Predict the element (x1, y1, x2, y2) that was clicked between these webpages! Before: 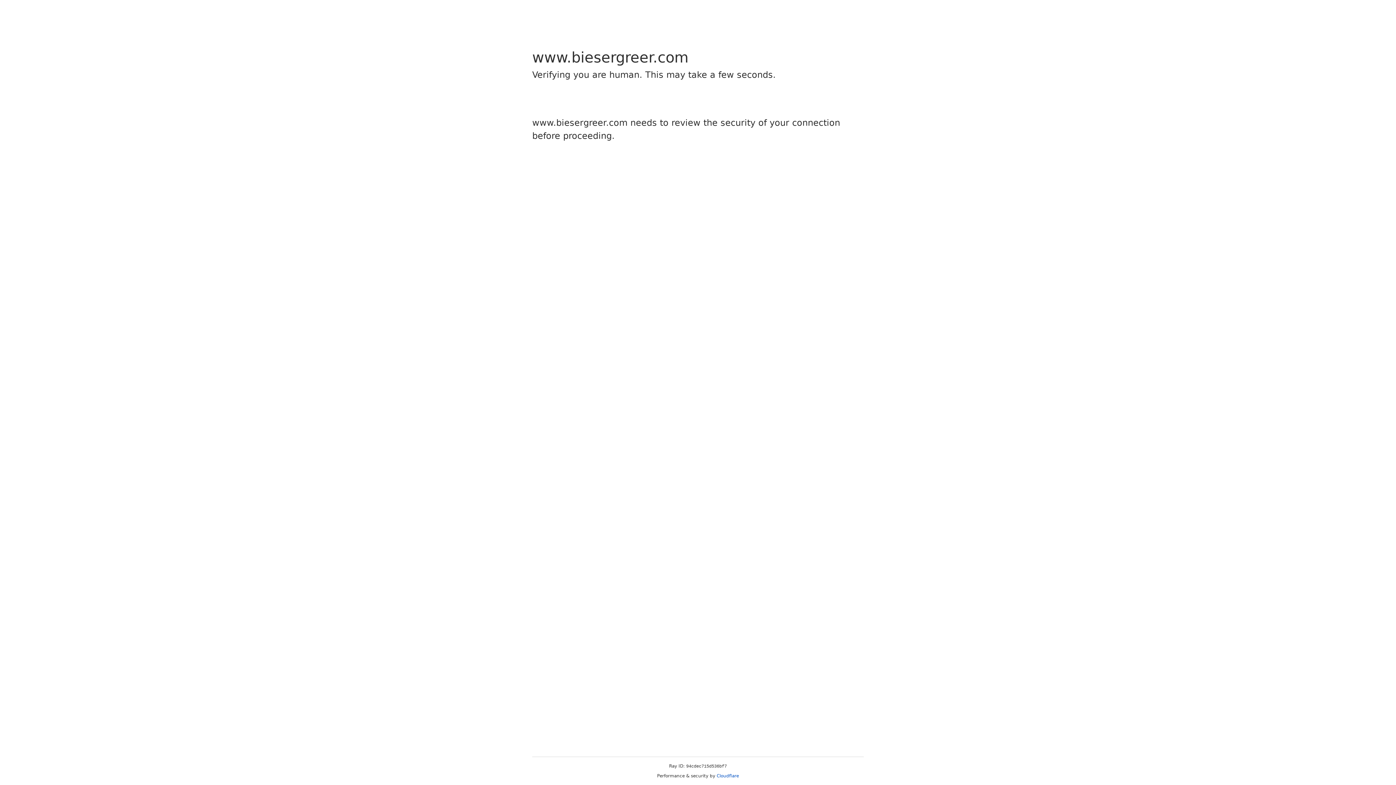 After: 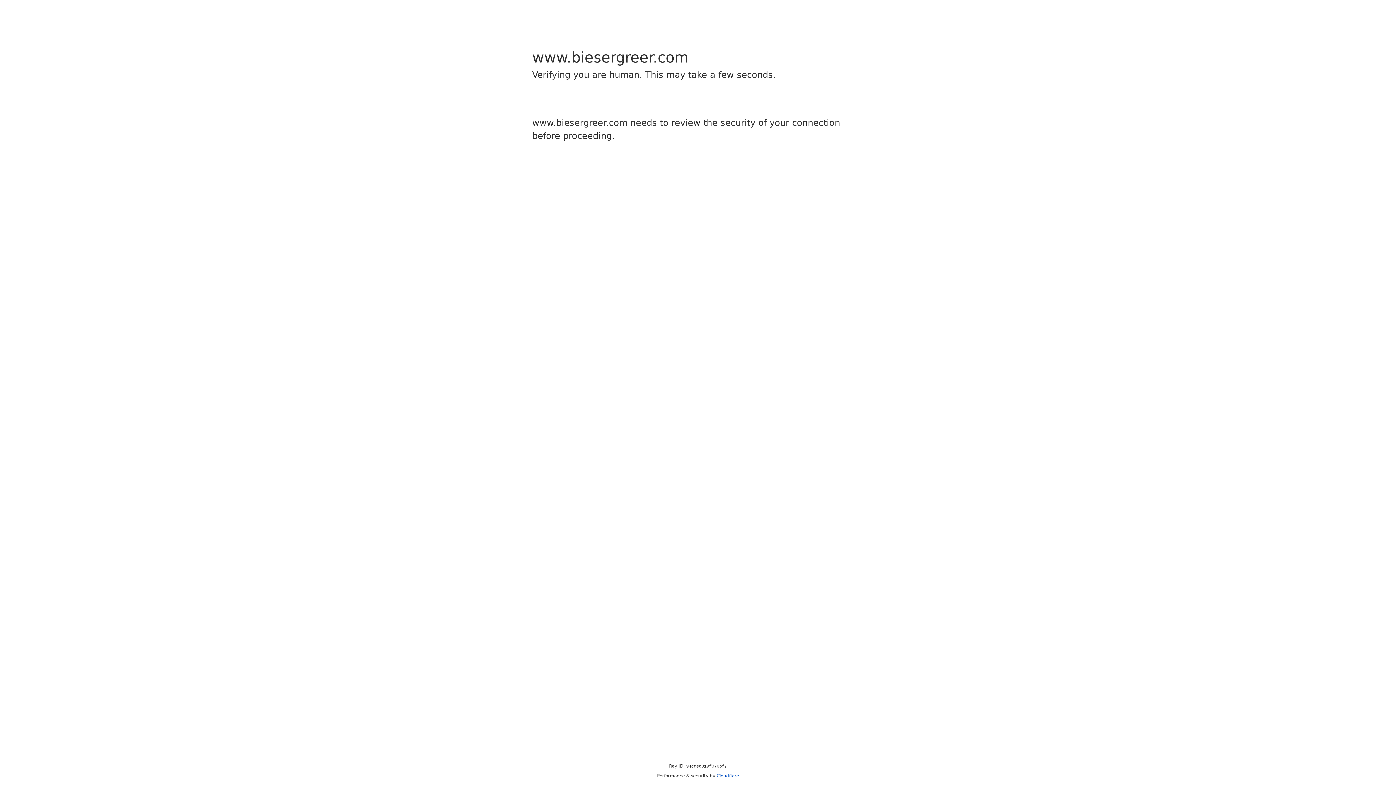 Action: bbox: (716, 773, 739, 778) label: Cloudflare